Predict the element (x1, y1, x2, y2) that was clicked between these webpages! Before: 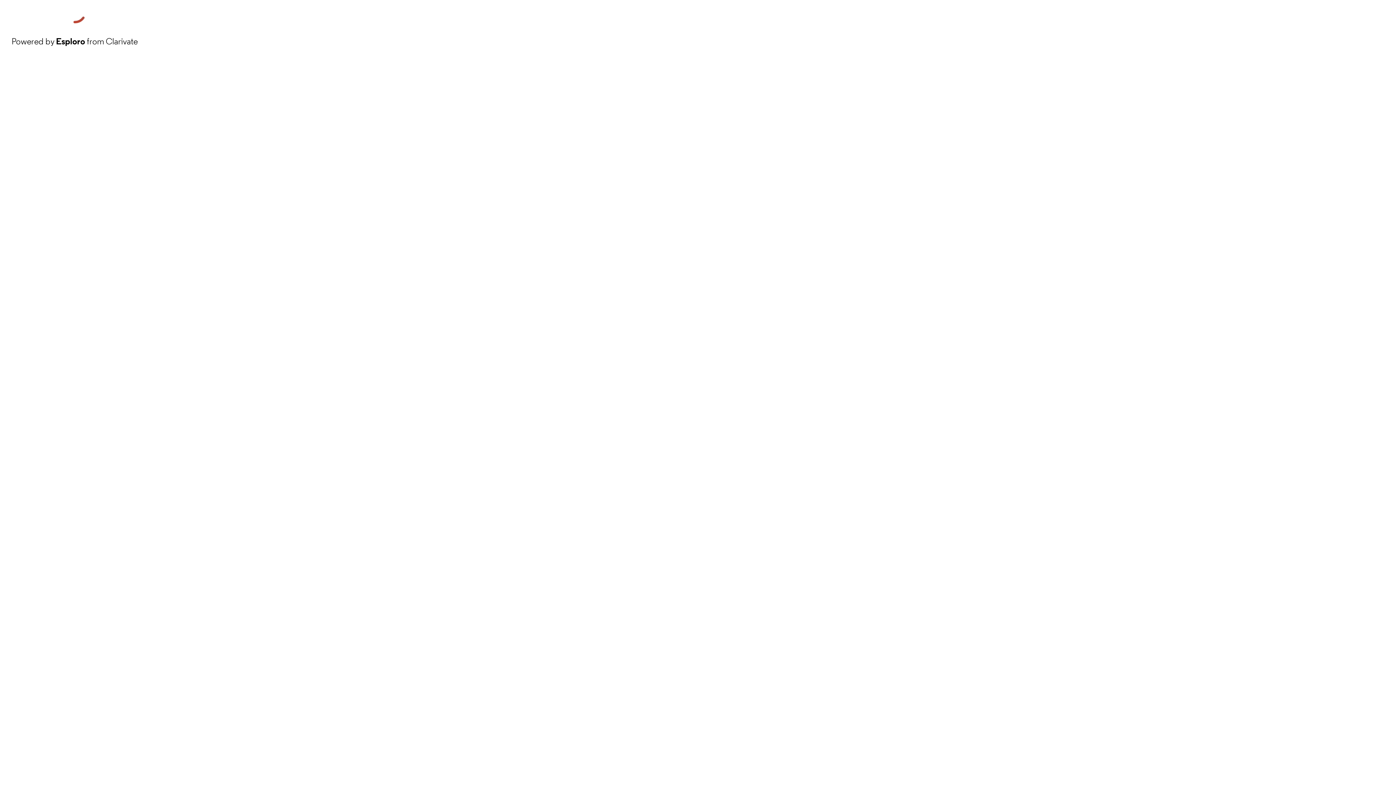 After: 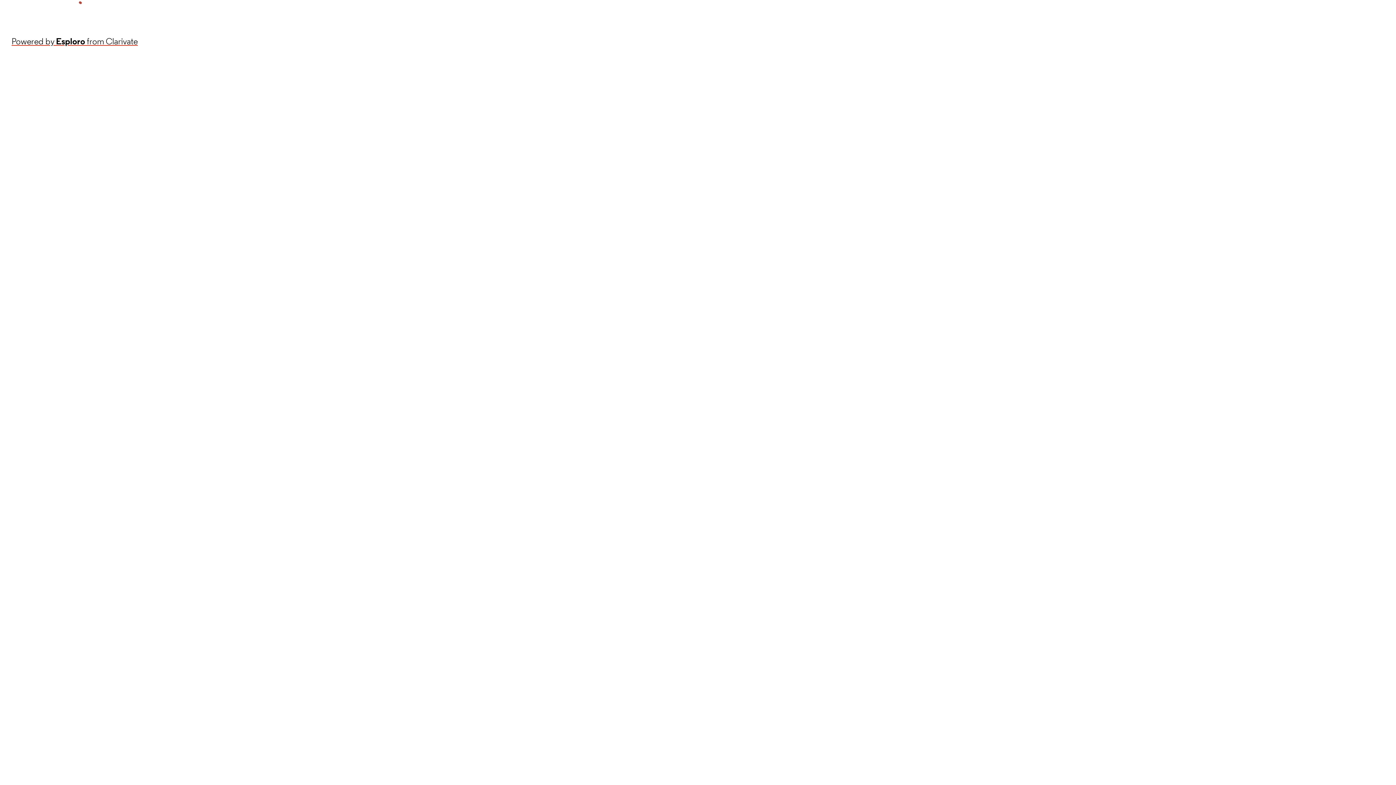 Action: bbox: (11, 34, 137, 48) label: Powered by Esploro from Clarivate